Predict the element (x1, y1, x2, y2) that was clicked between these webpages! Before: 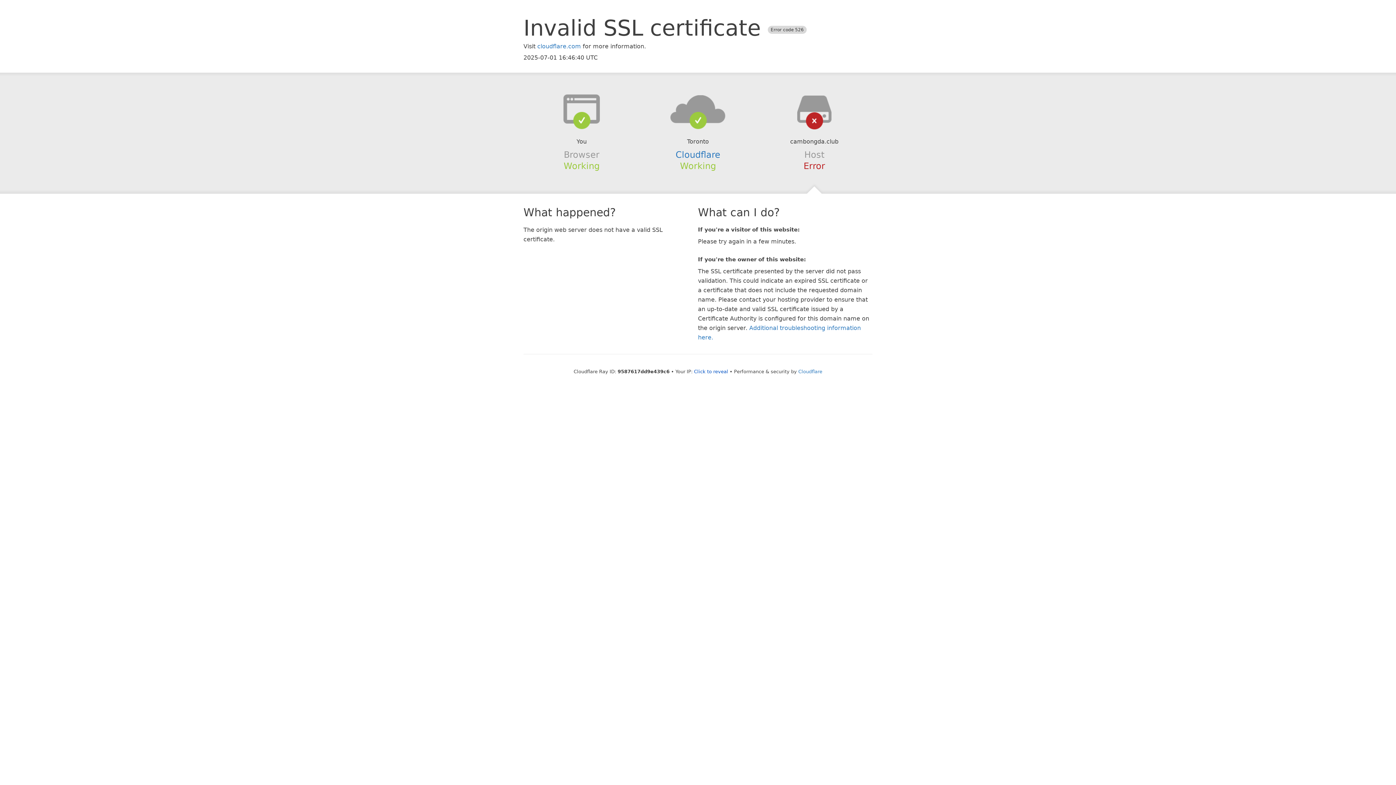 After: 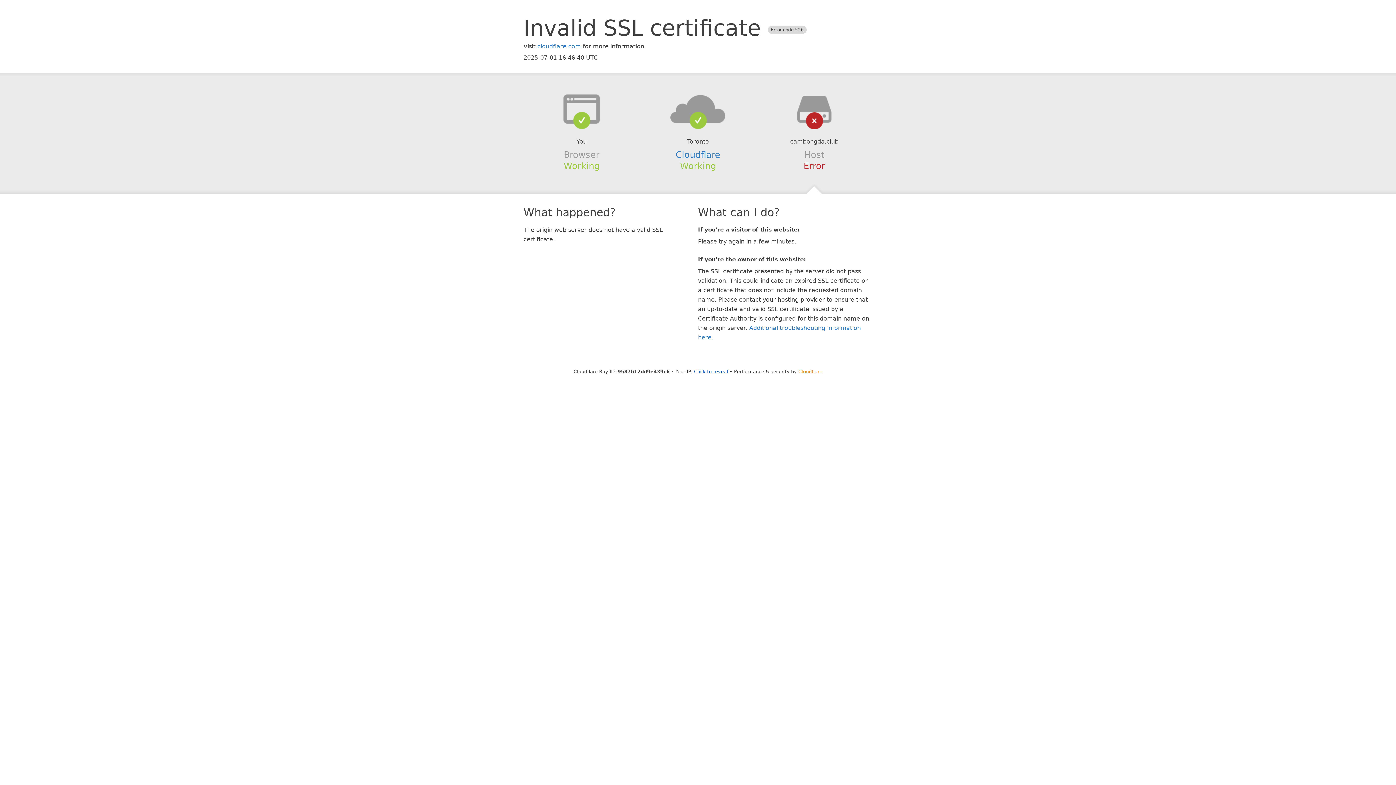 Action: label: Cloudflare bbox: (798, 368, 822, 374)